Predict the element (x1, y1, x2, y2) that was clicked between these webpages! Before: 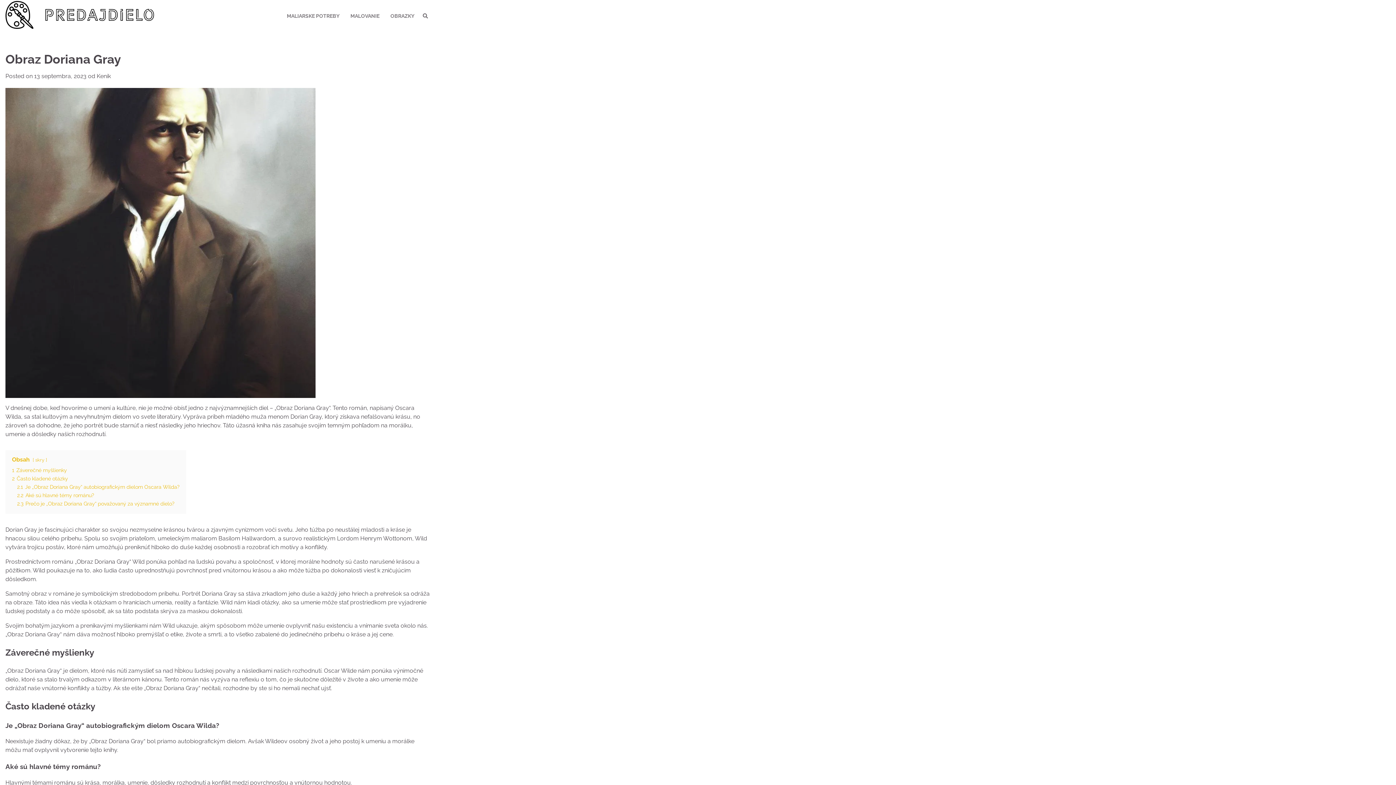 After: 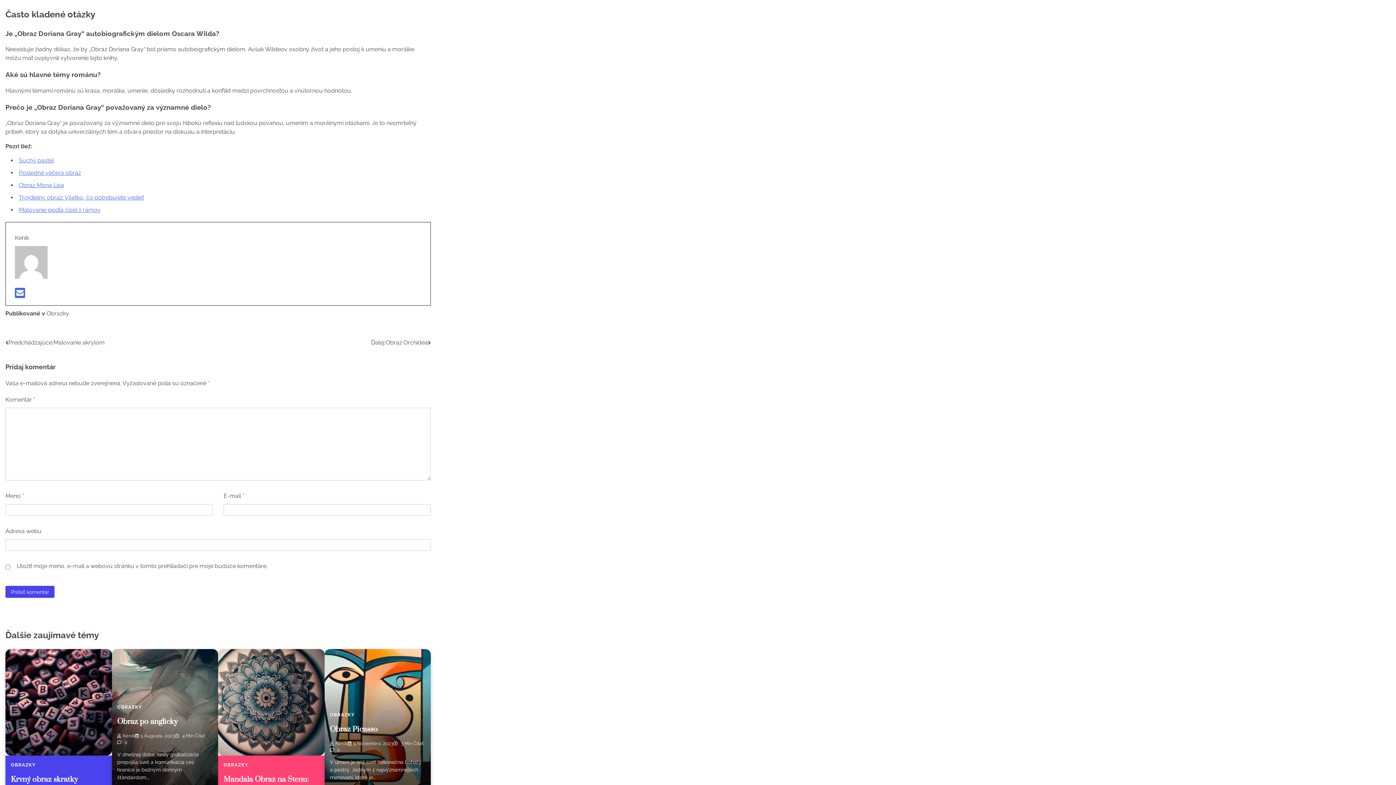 Action: label: 2 Často kladené otázky bbox: (12, 475, 68, 481)